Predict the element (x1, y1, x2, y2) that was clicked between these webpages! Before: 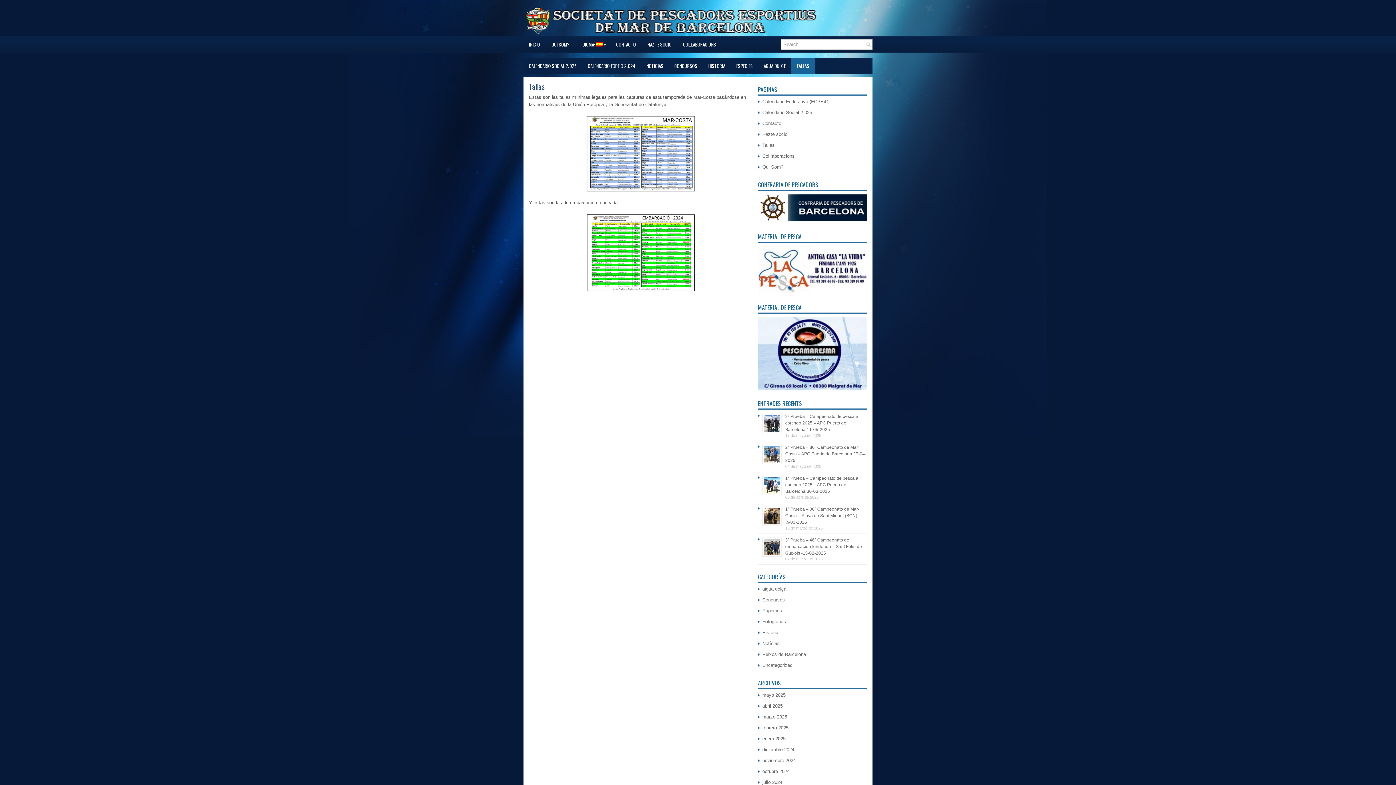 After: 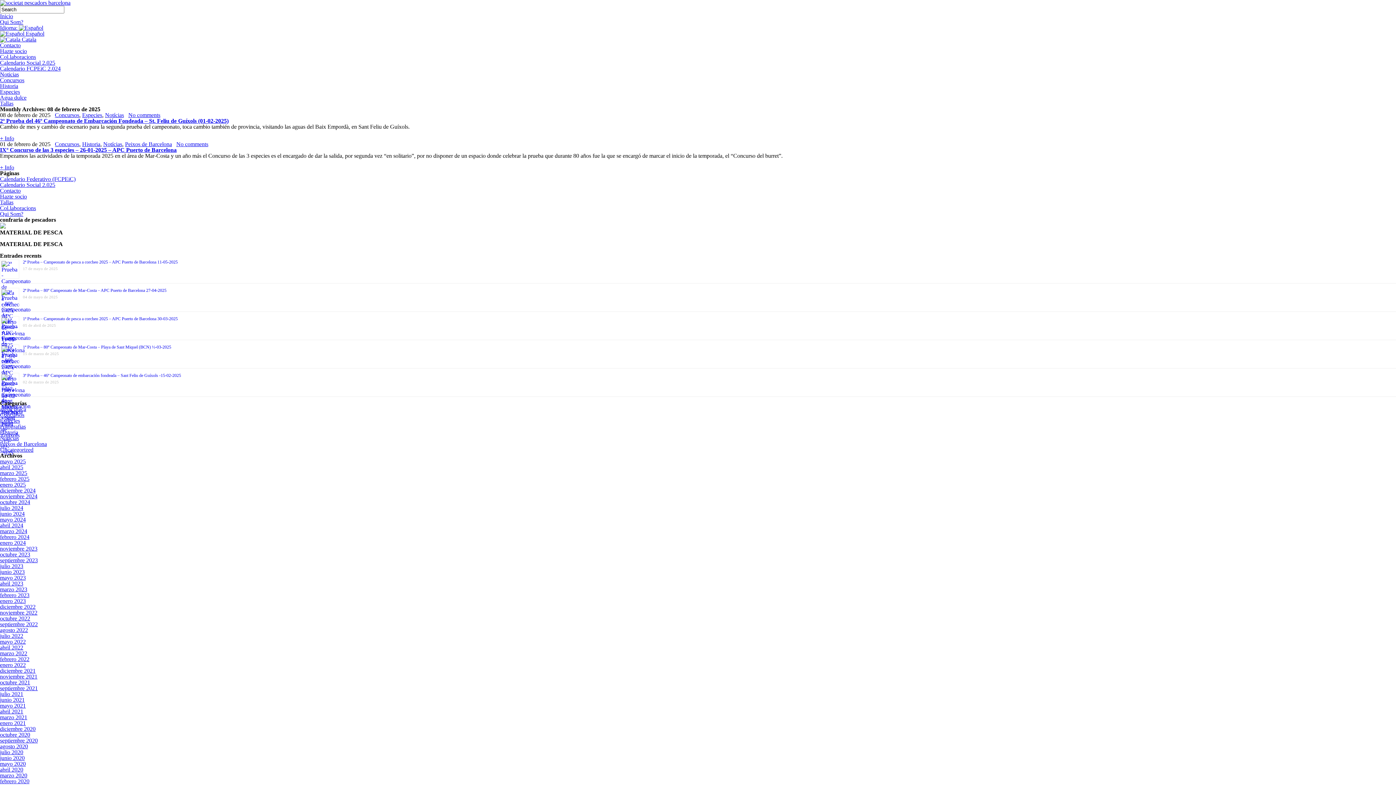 Action: bbox: (762, 725, 788, 730) label: febrero 2025